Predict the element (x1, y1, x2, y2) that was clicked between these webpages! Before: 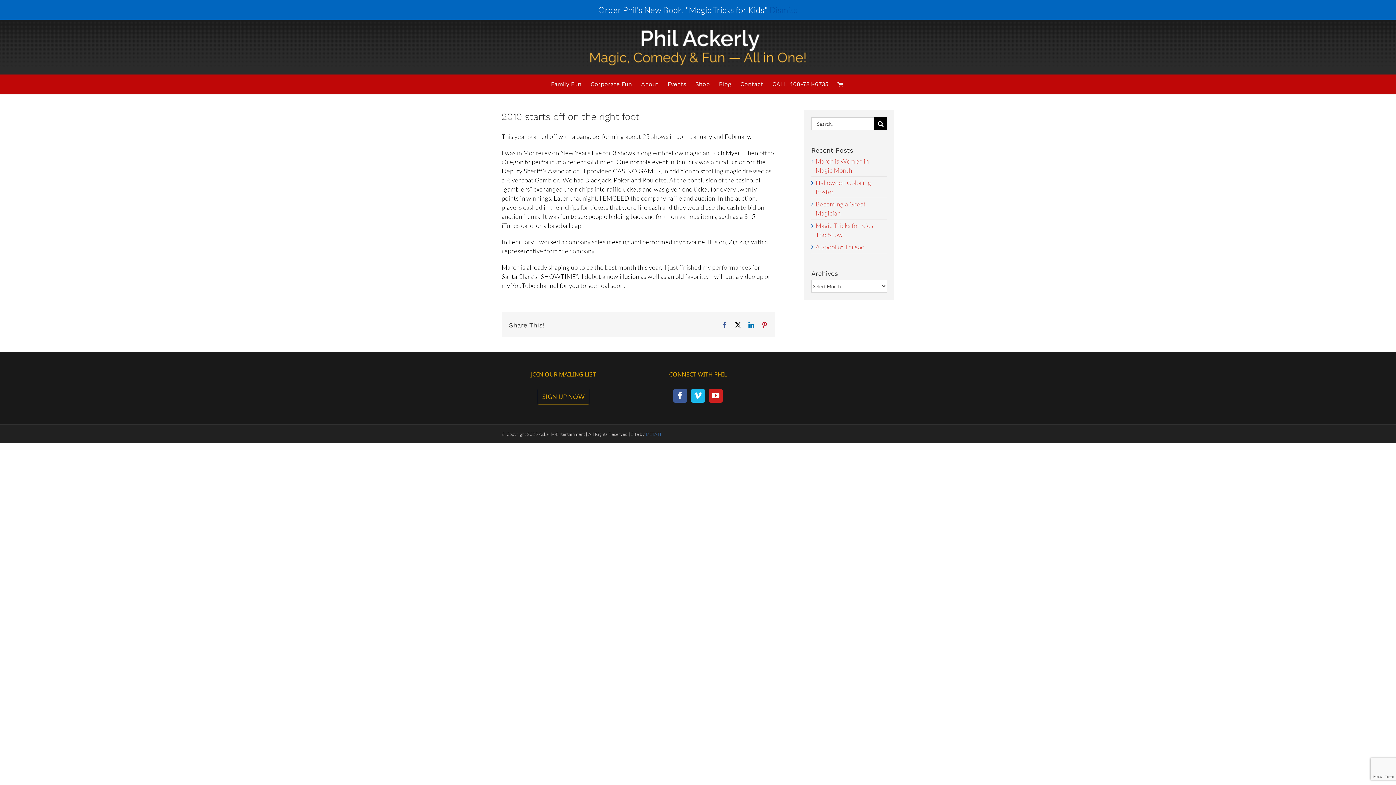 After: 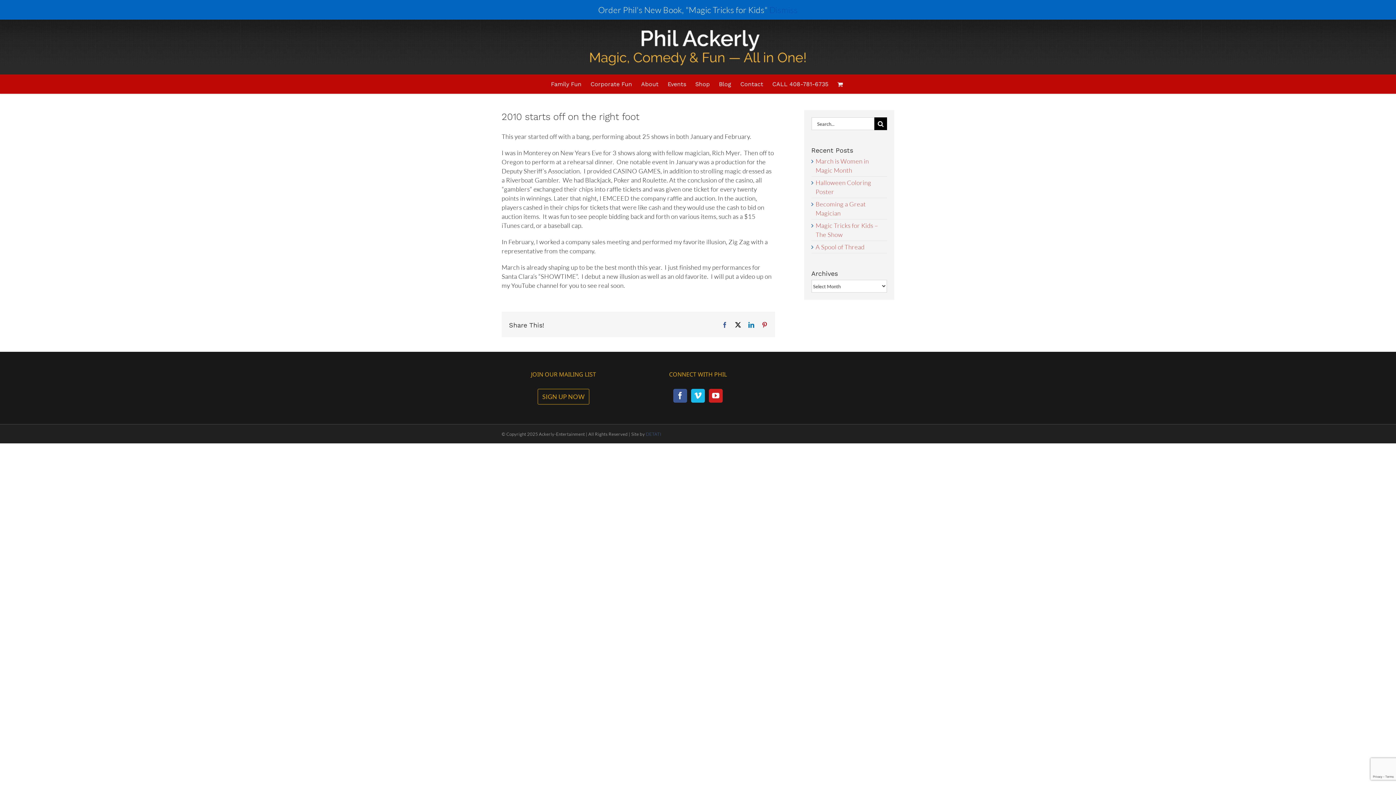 Action: bbox: (537, 389, 589, 404) label: SIGN UP NOW